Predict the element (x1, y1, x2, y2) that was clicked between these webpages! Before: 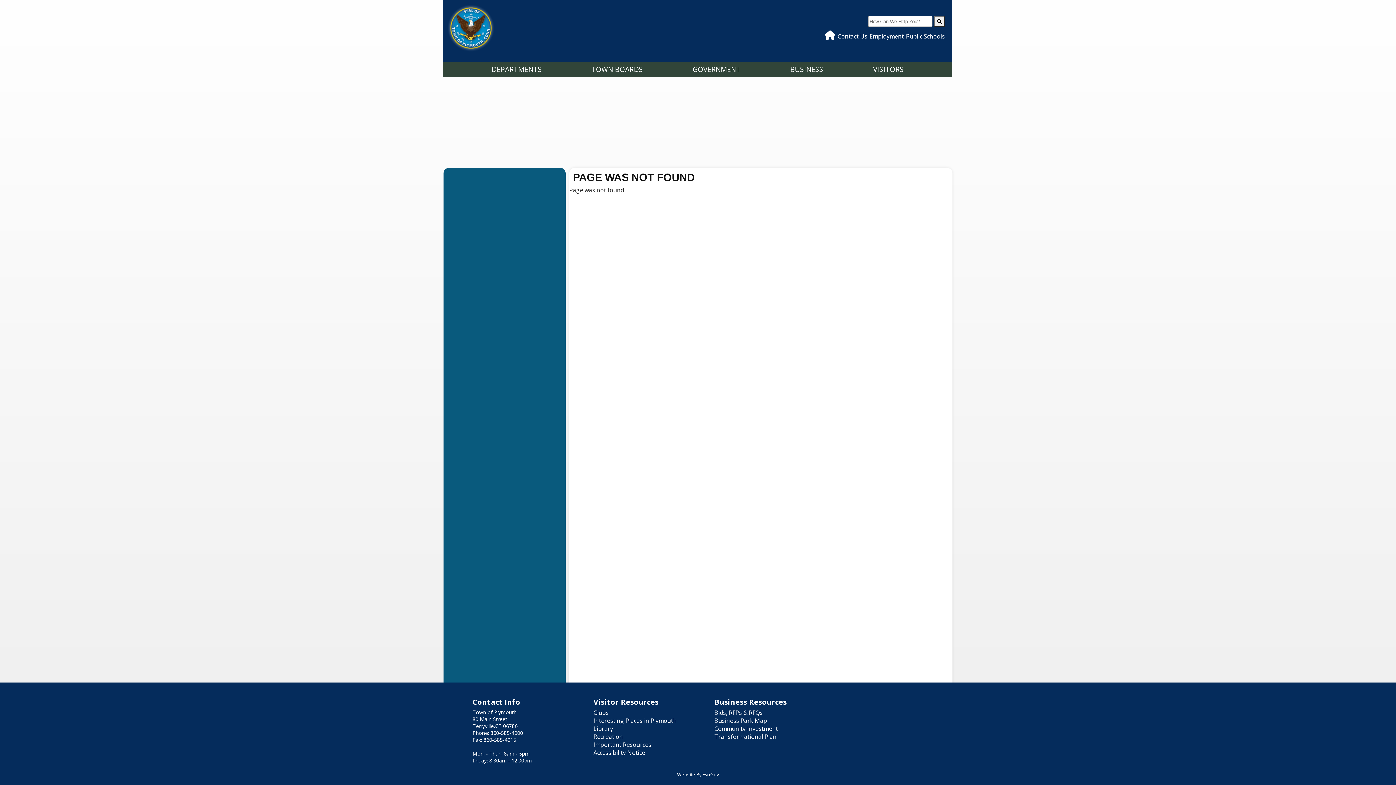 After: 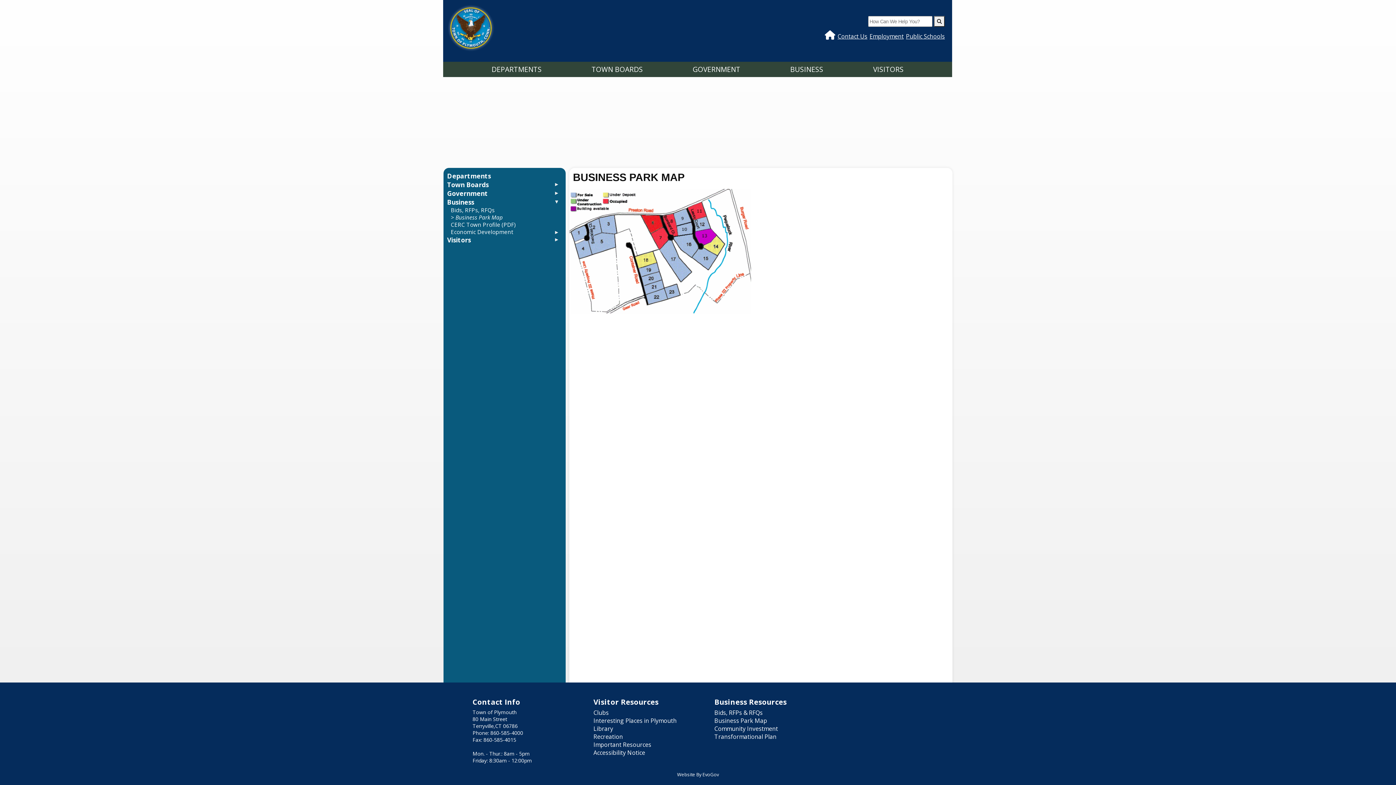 Action: bbox: (714, 717, 767, 725) label: Business Park Map